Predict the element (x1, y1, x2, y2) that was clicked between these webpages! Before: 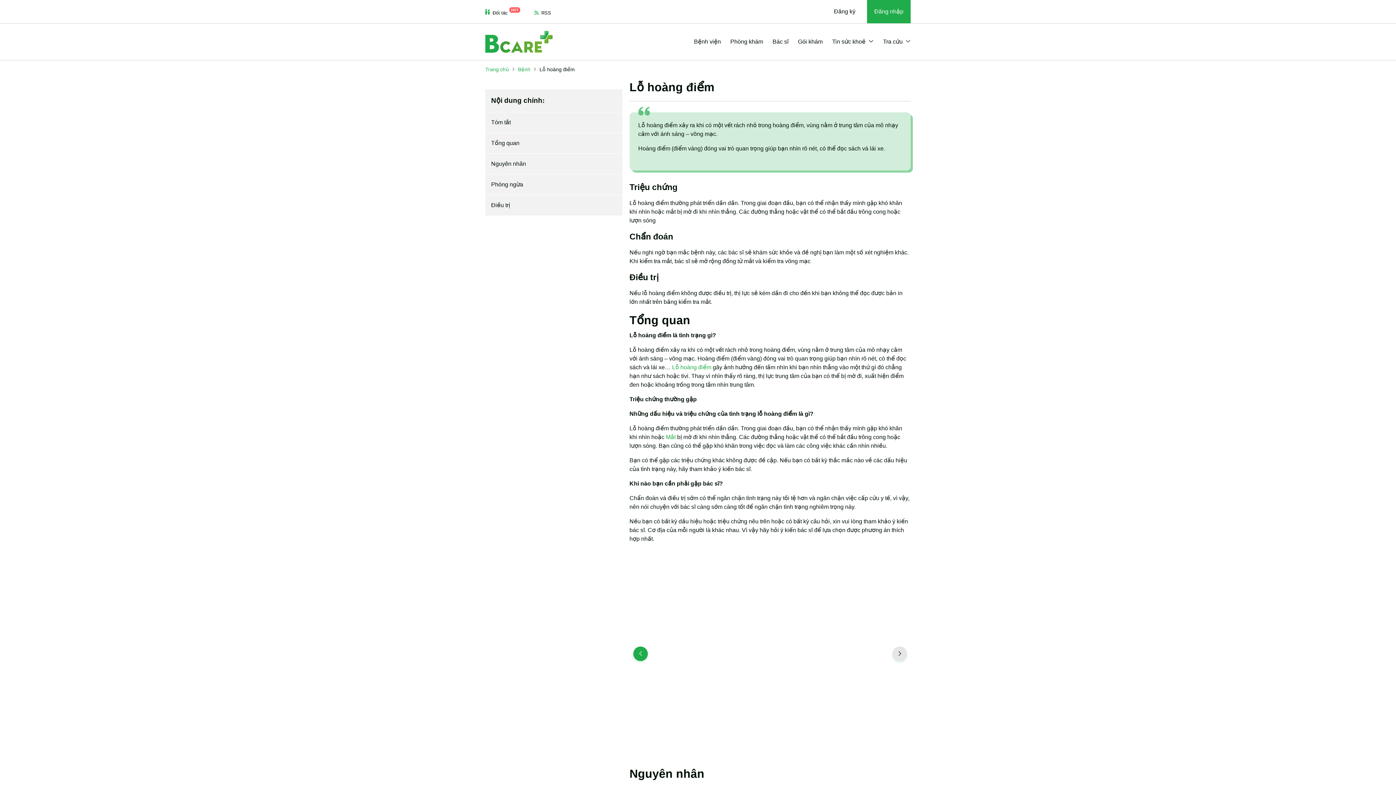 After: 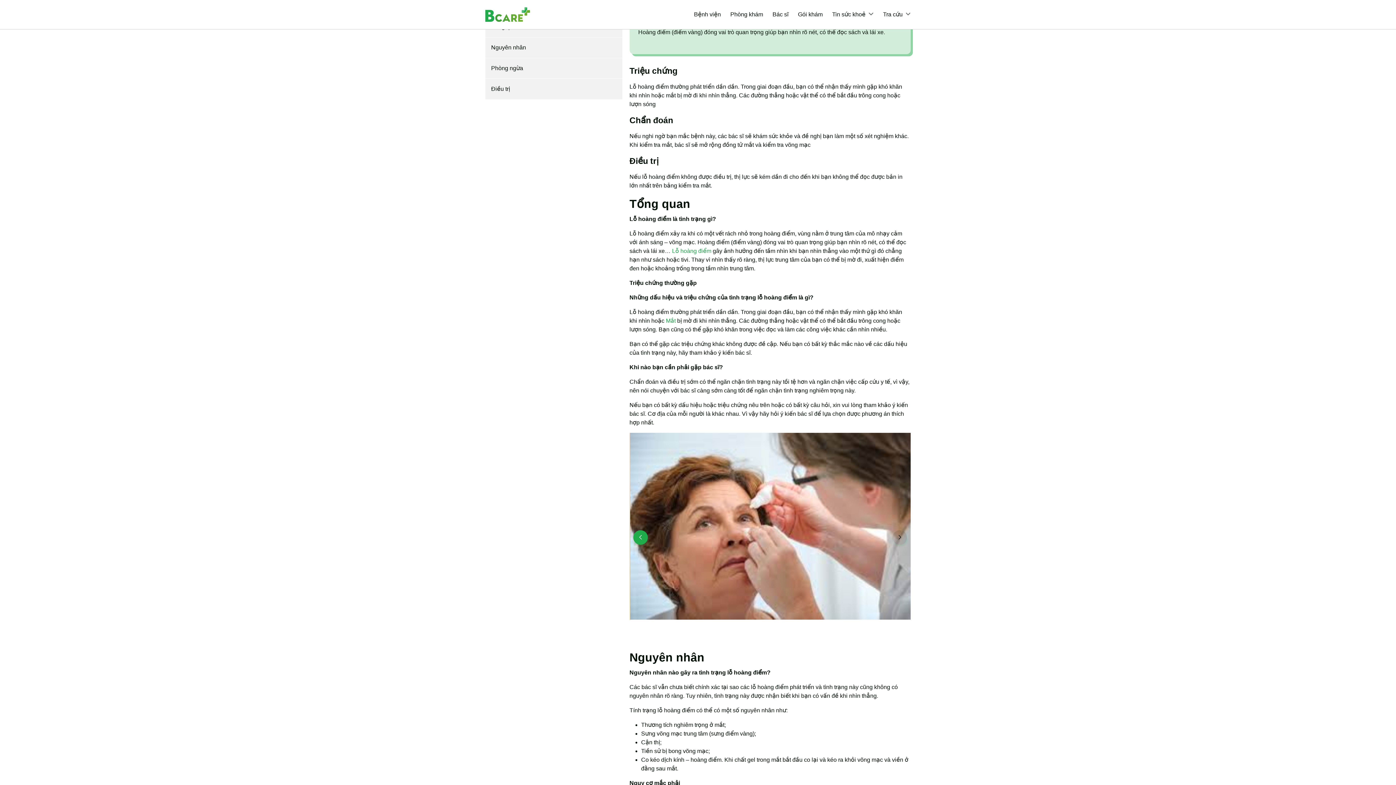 Action: label: Tóm tắt bbox: (485, 112, 622, 132)